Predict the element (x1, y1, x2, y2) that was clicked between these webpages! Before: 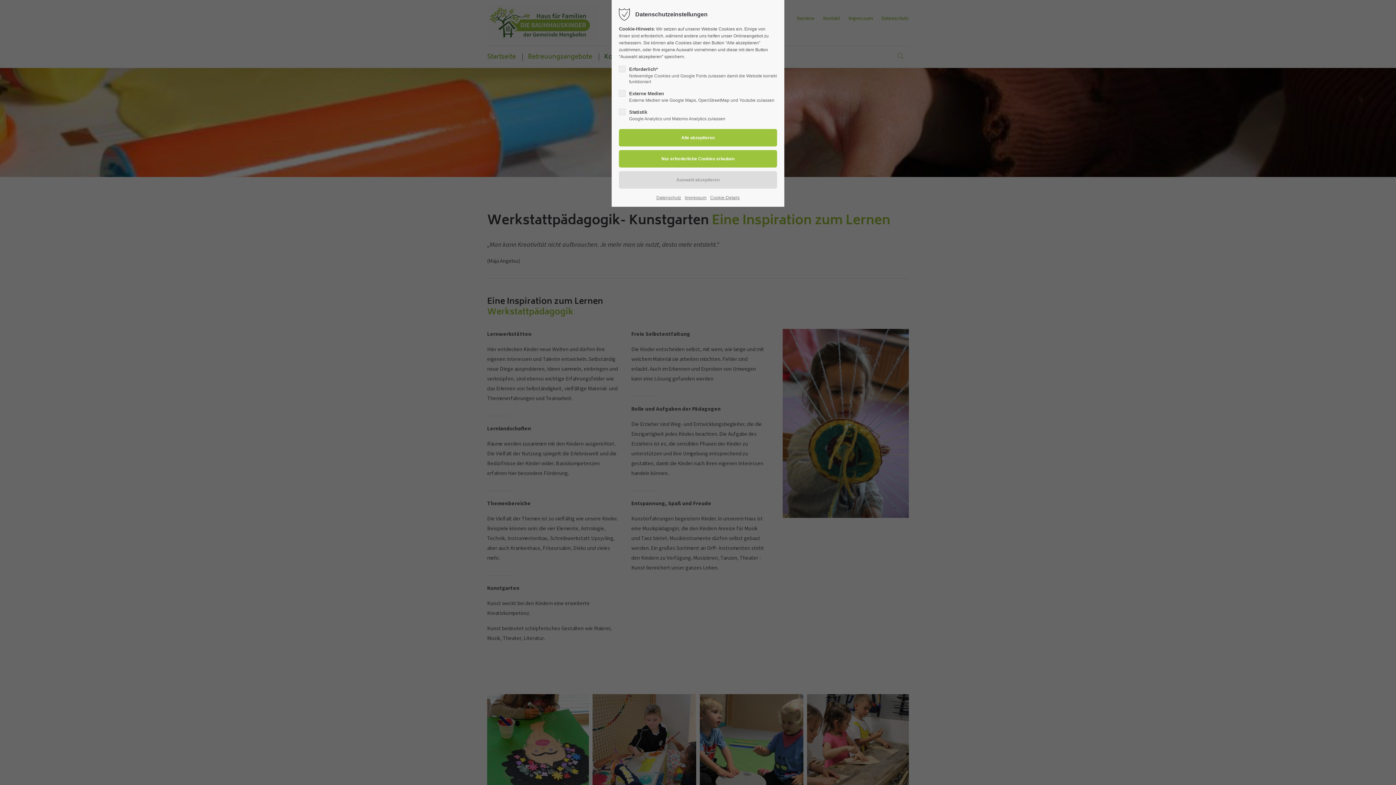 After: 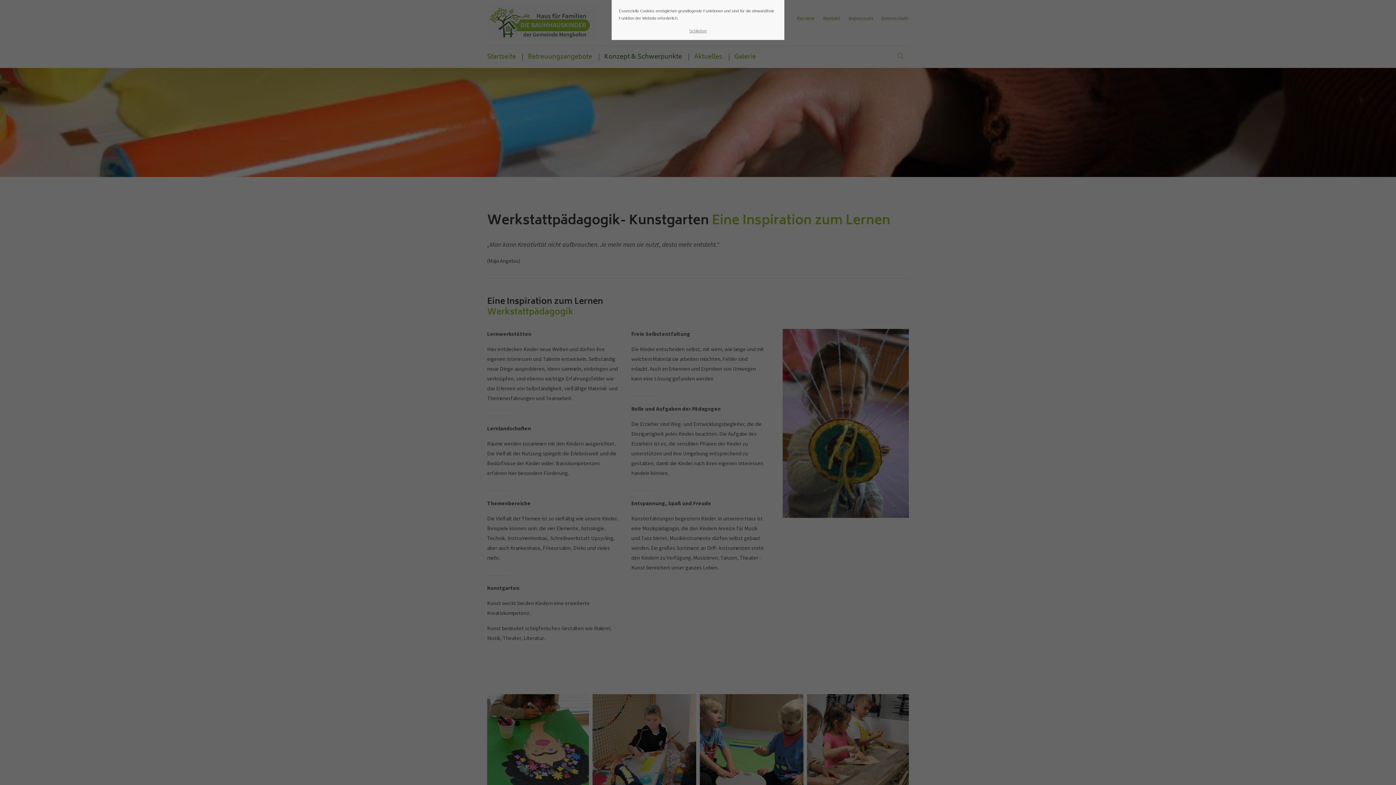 Action: label: Cookie-Details bbox: (710, 194, 739, 201)